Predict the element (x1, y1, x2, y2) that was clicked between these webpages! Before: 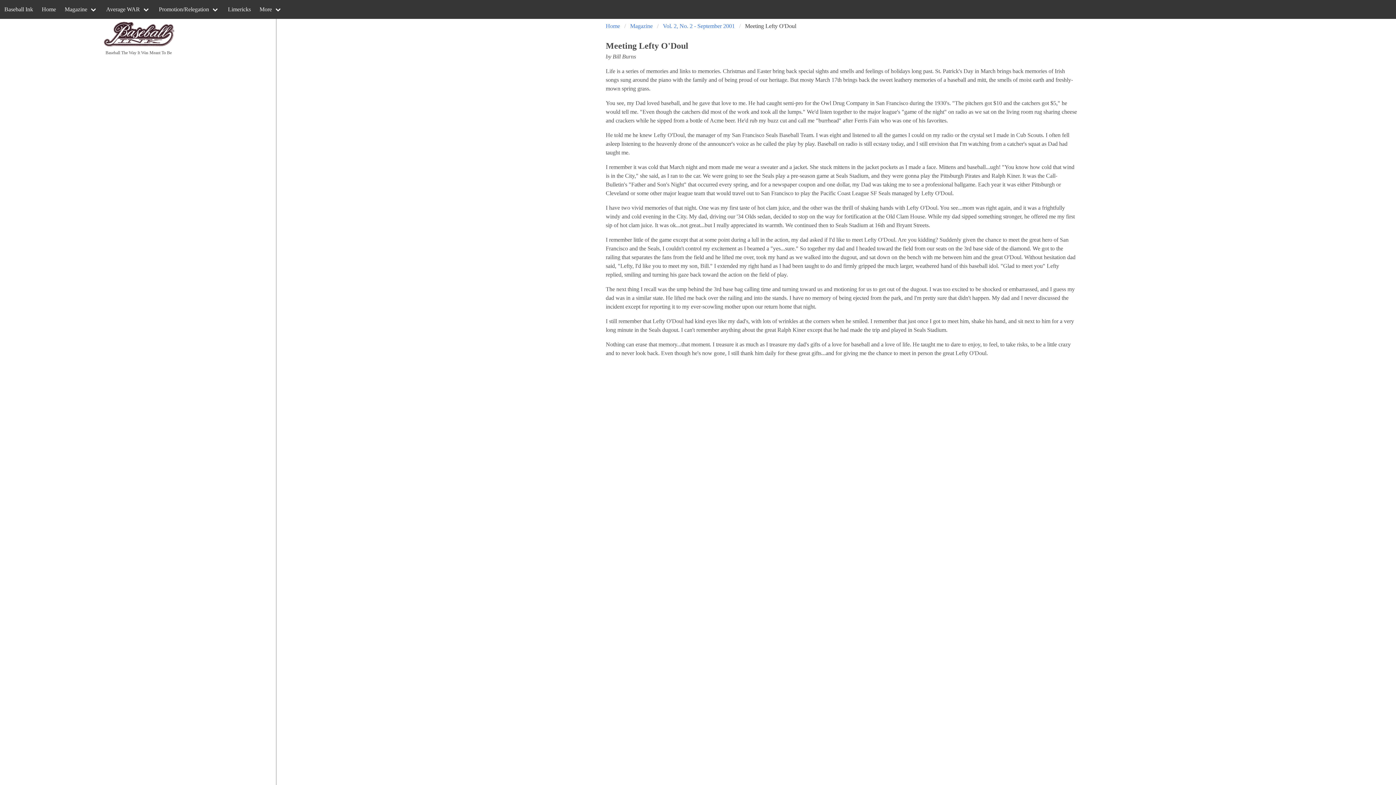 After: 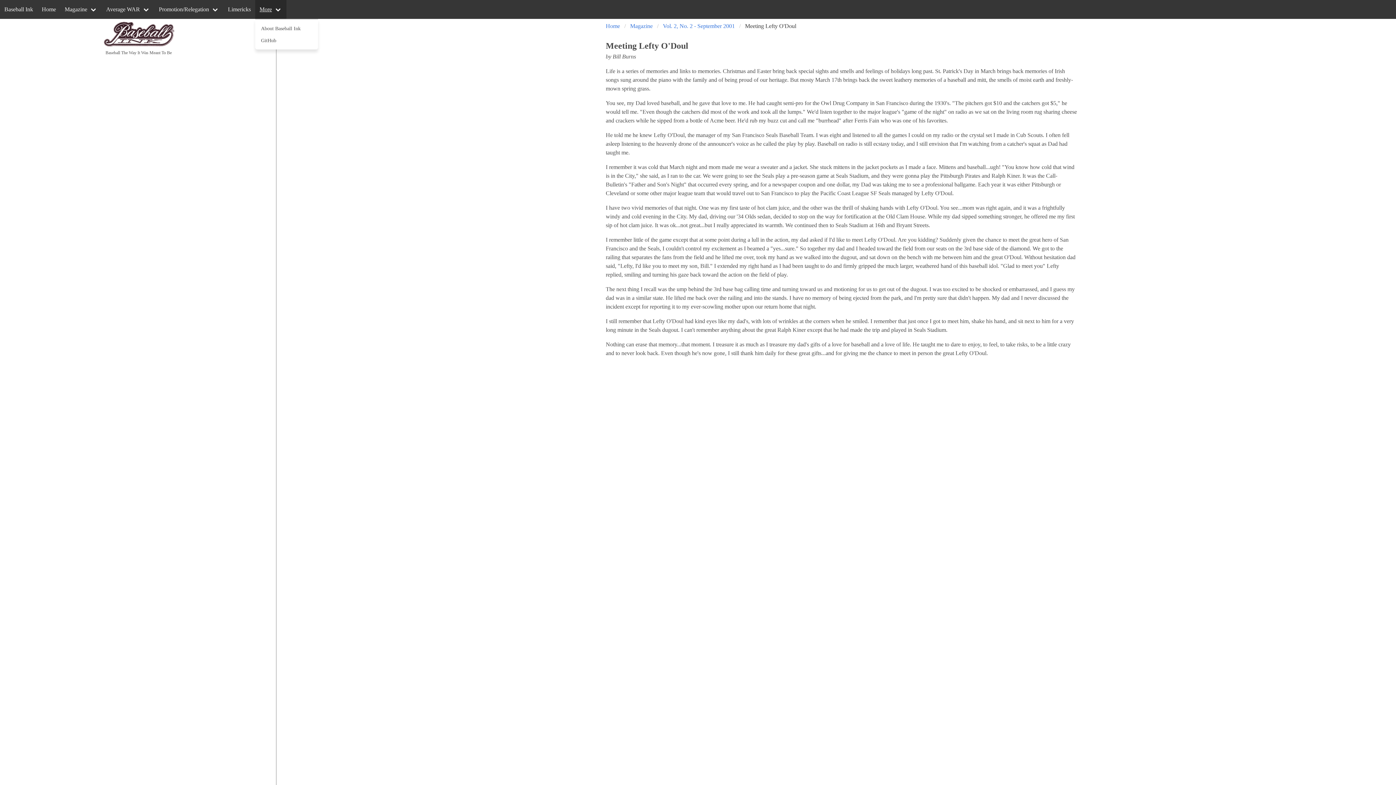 Action: bbox: (255, 0, 286, 18) label: More